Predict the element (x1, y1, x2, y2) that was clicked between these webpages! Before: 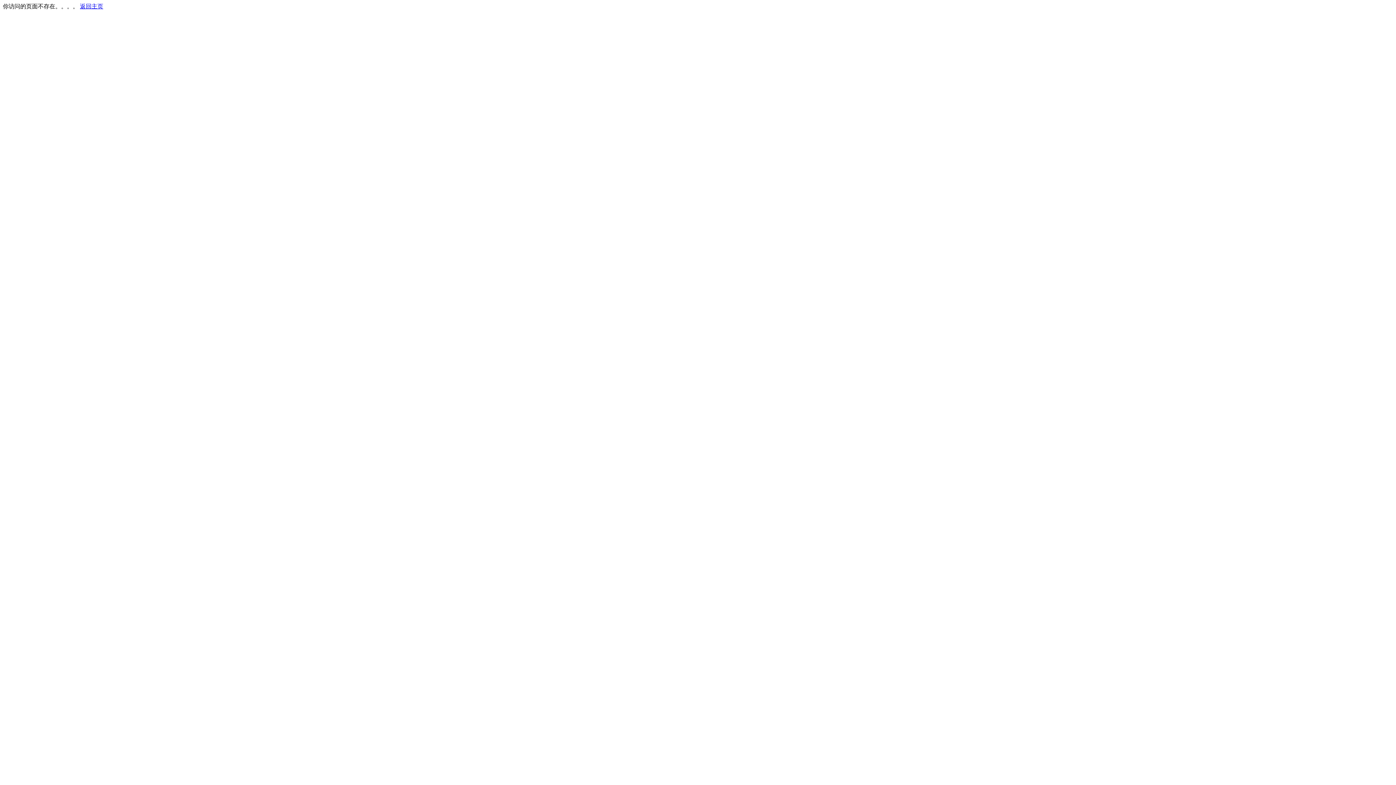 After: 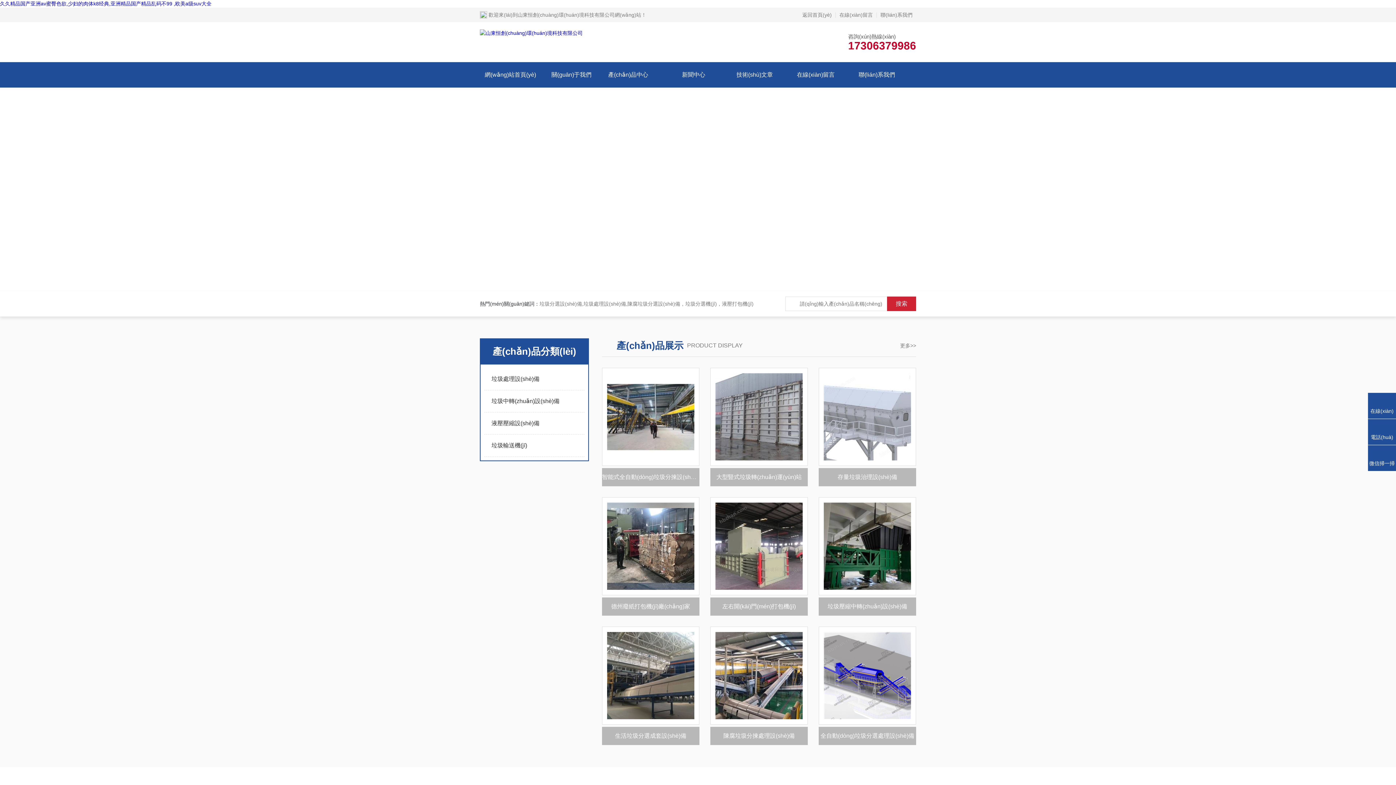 Action: bbox: (80, 3, 103, 9) label: 返回主页